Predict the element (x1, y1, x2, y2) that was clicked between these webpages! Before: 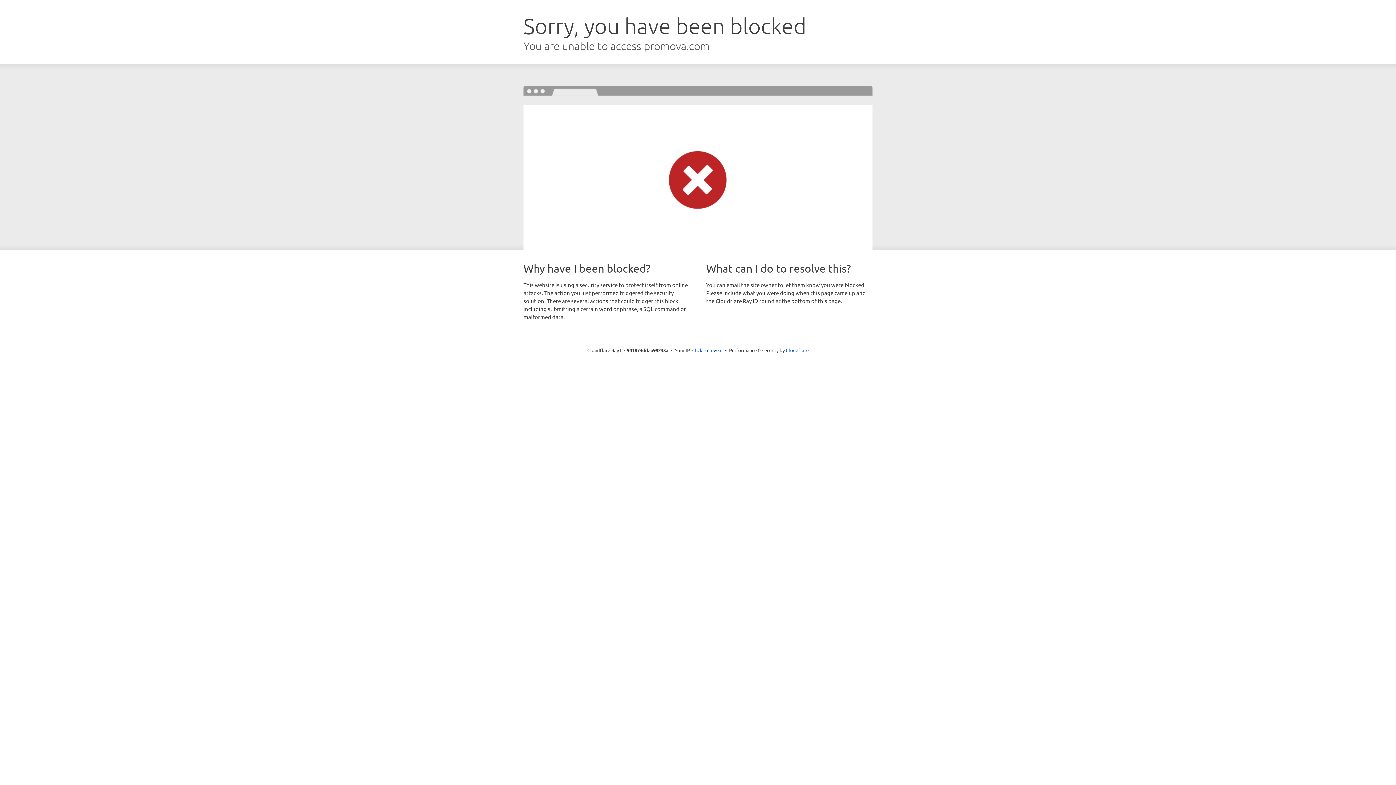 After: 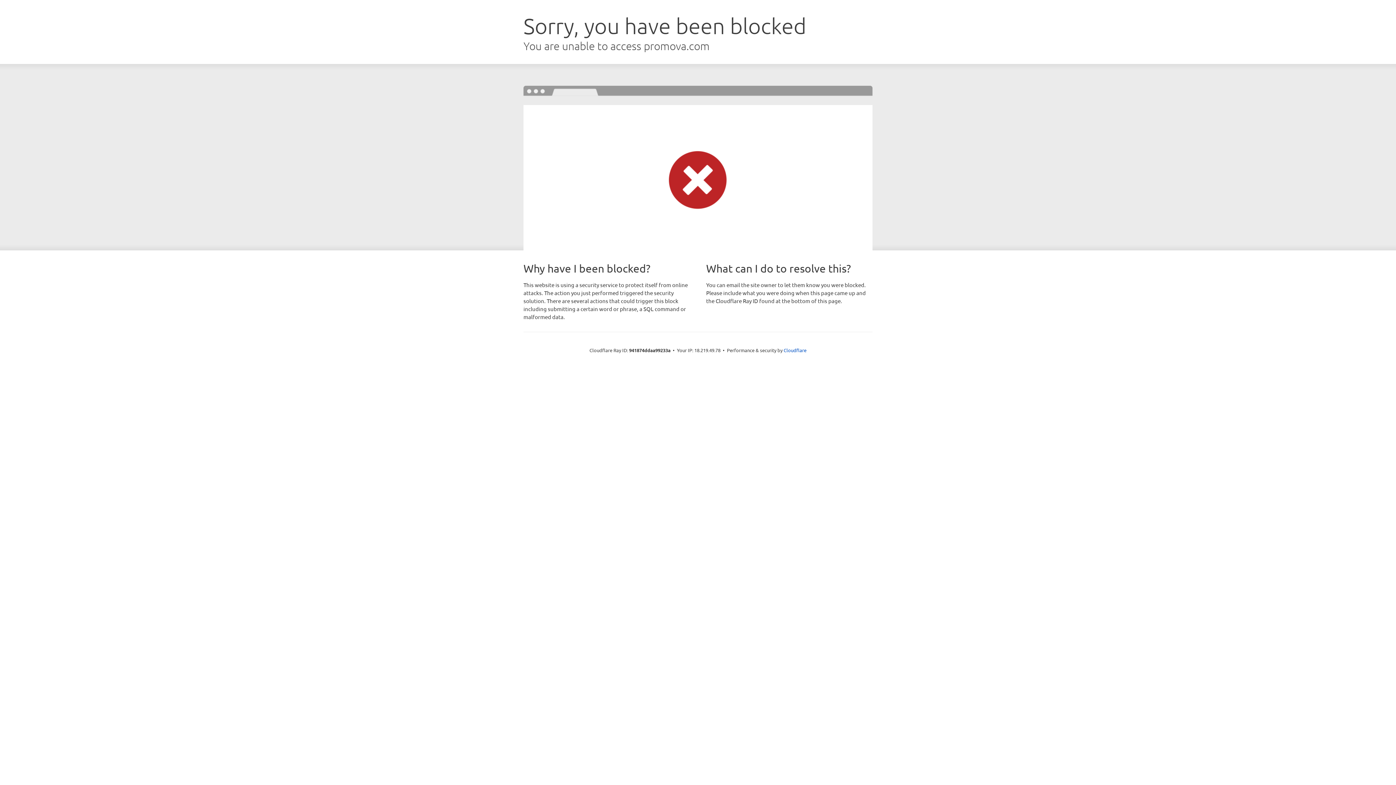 Action: bbox: (692, 346, 722, 353) label: Click to reveal